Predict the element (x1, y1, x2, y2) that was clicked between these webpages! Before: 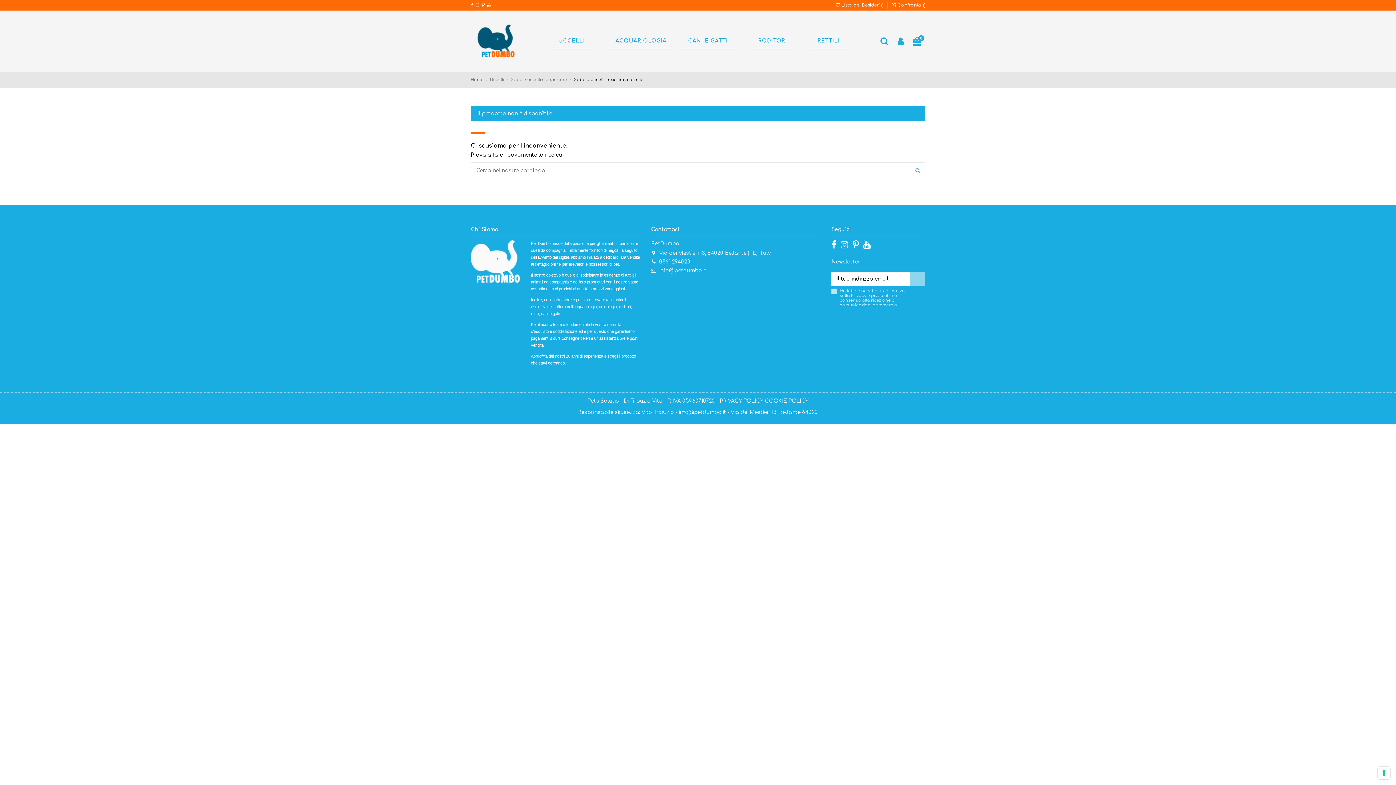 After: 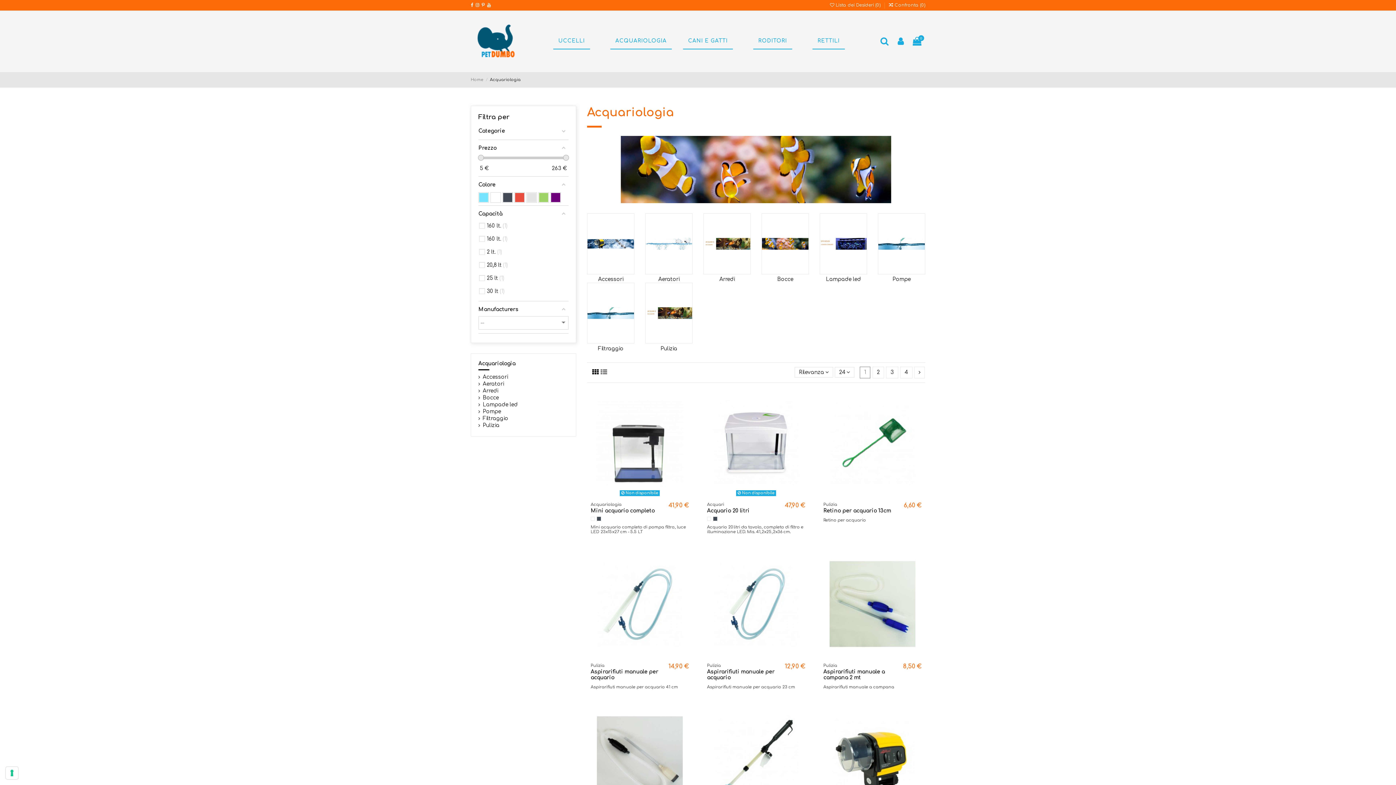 Action: label: ACQUARIOLOGIA bbox: (600, 28, 672, 54)